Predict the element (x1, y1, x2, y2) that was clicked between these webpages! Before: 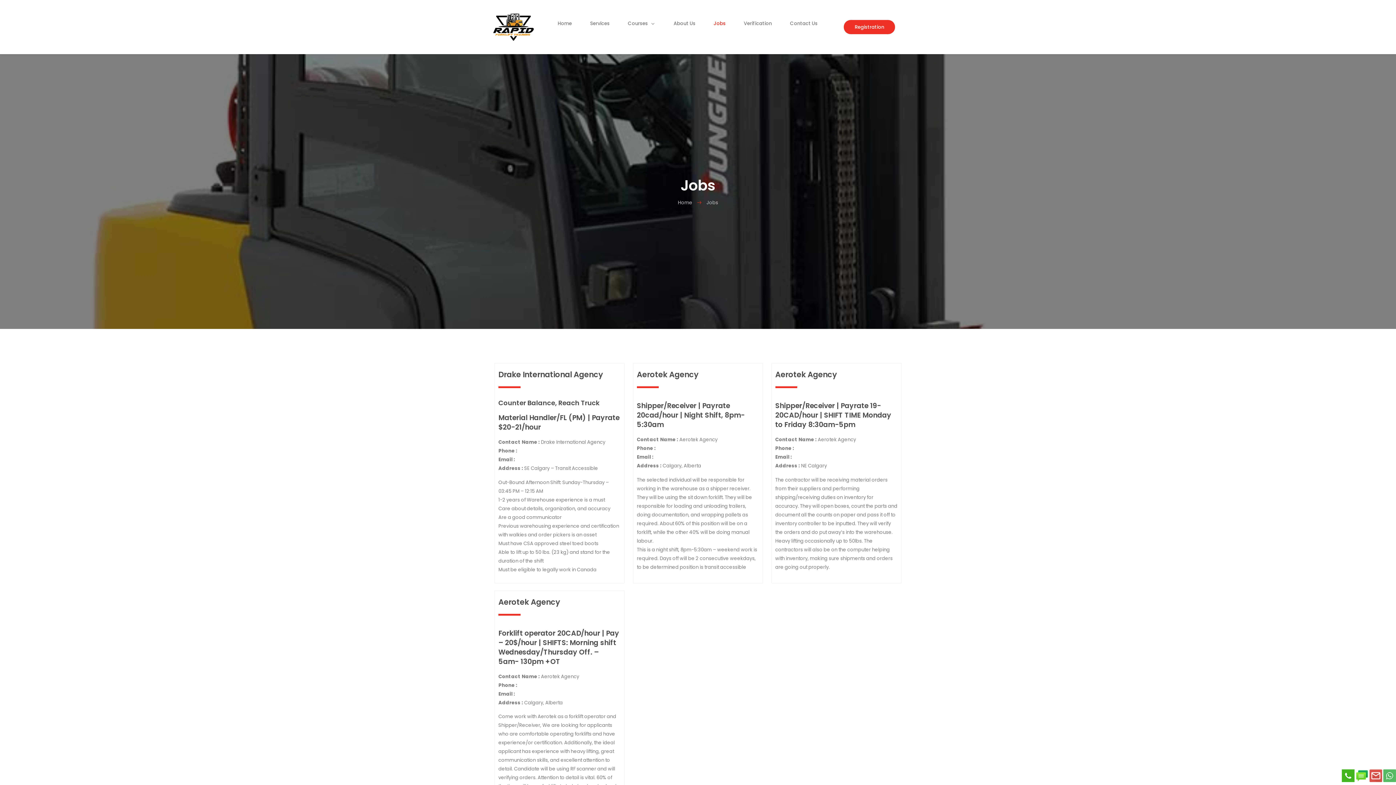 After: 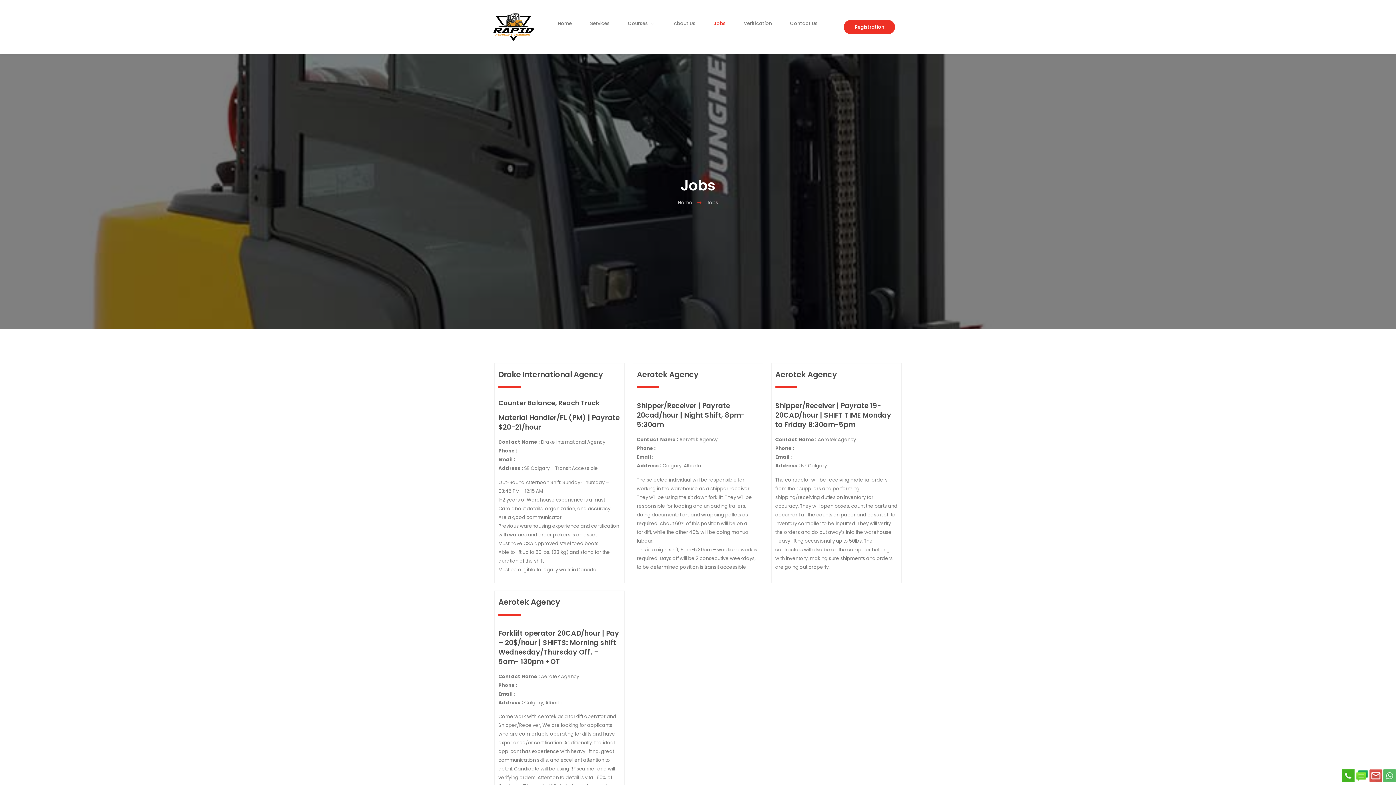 Action: bbox: (1342, 777, 1354, 784)